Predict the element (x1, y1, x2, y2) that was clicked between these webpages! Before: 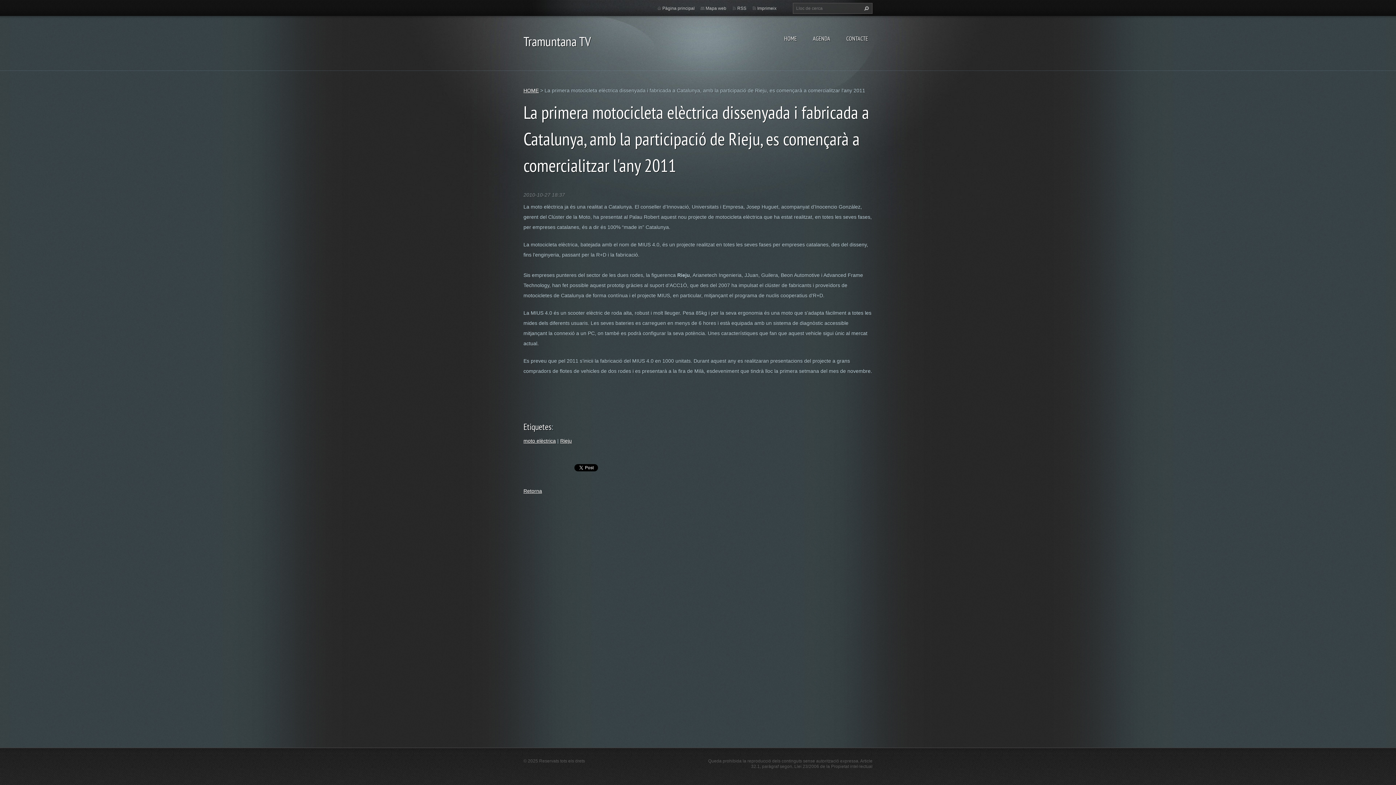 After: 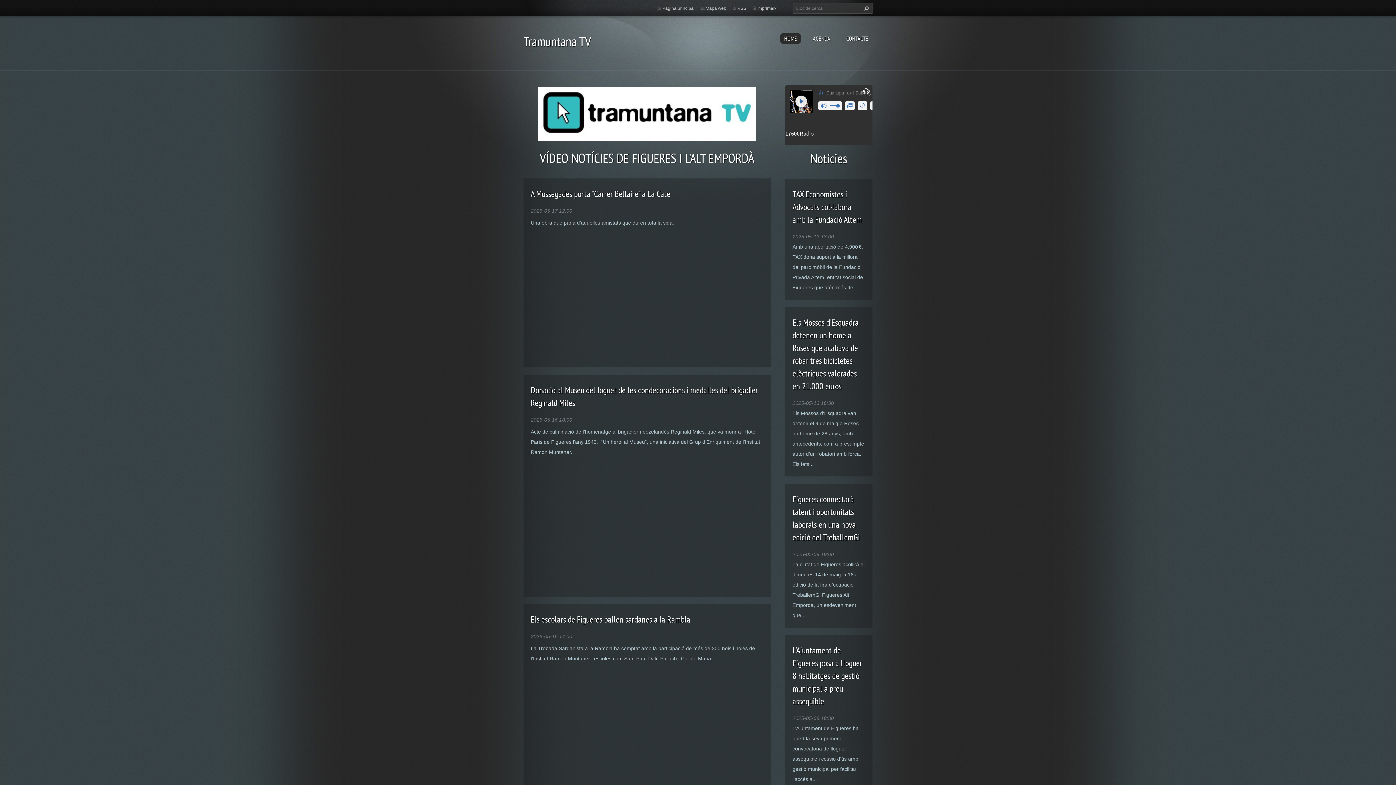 Action: label: HOME bbox: (523, 87, 538, 93)